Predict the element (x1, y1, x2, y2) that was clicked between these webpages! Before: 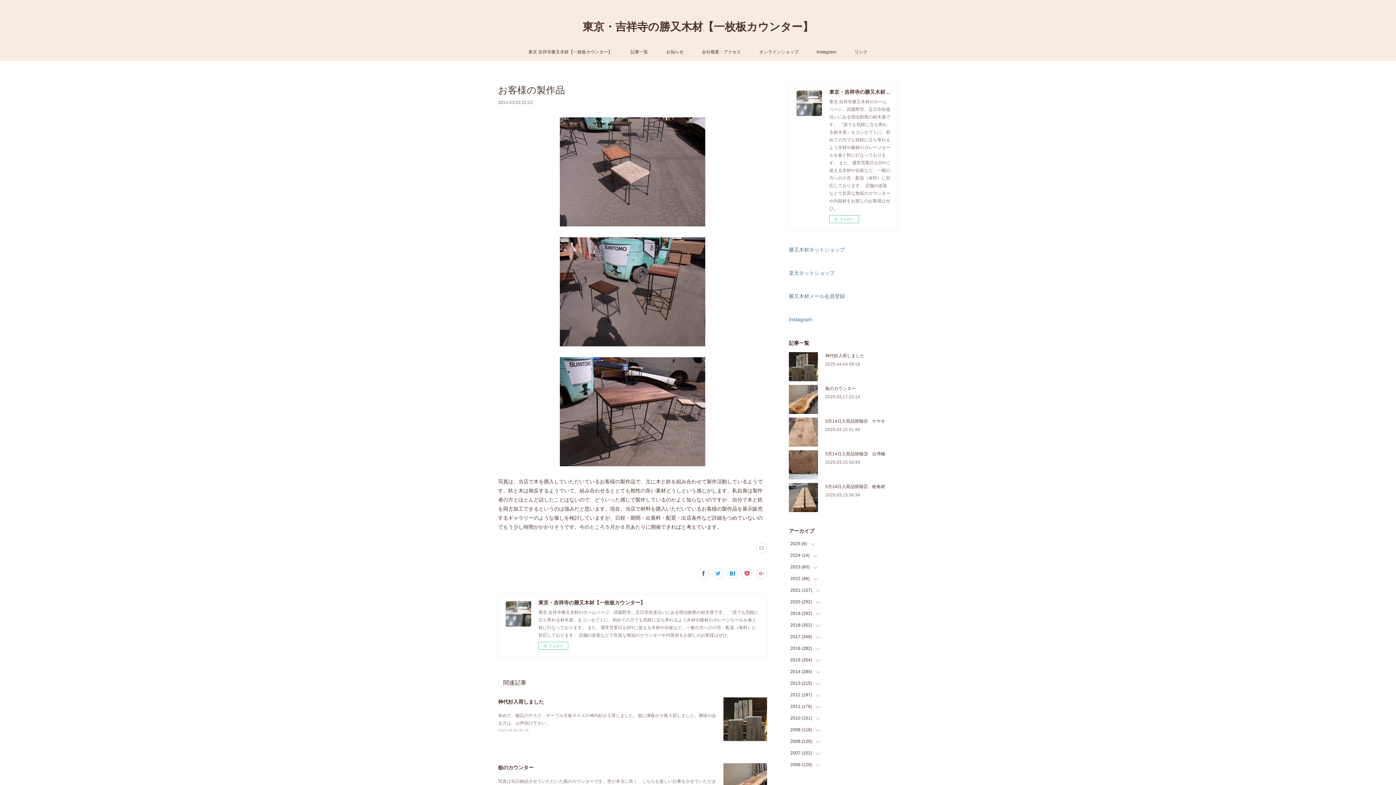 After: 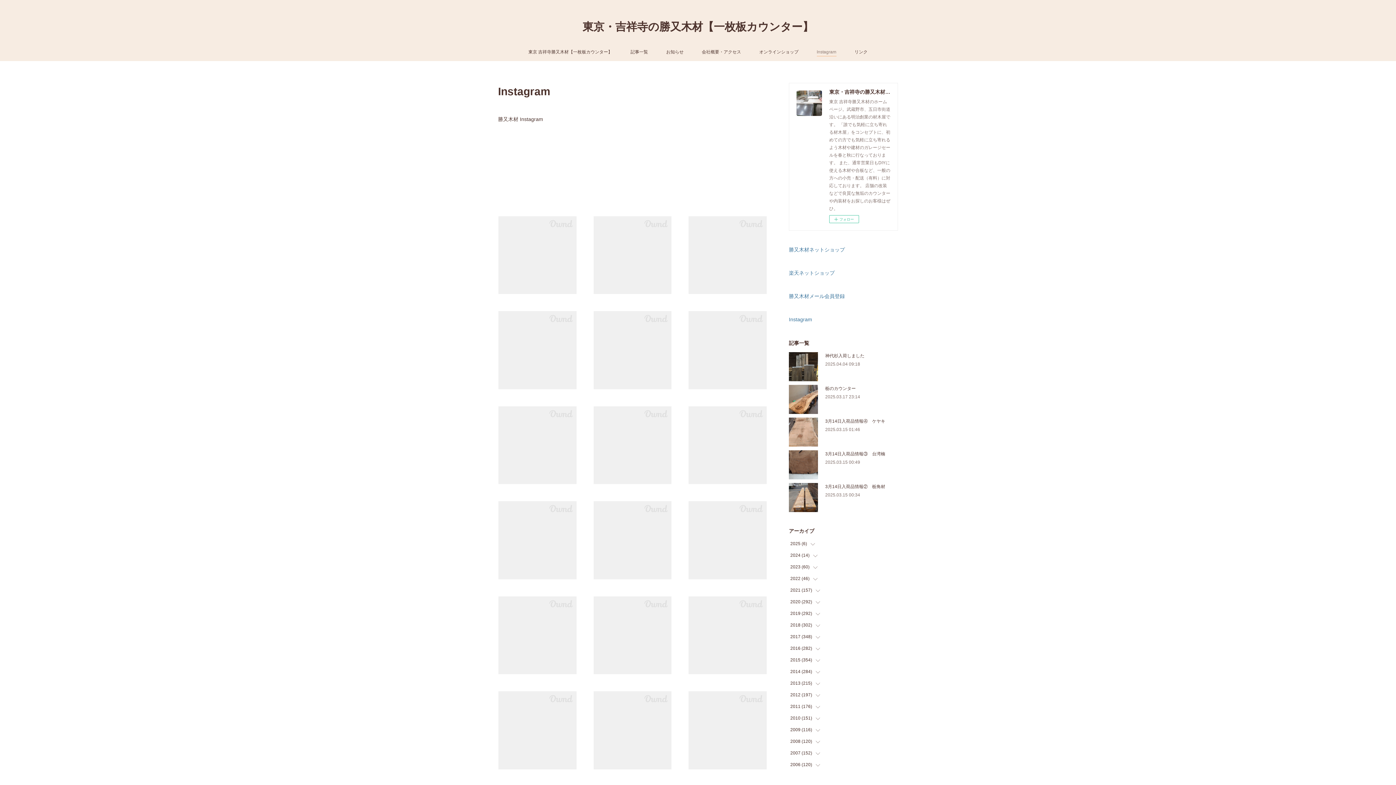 Action: bbox: (816, 46, 836, 57) label: Instagram